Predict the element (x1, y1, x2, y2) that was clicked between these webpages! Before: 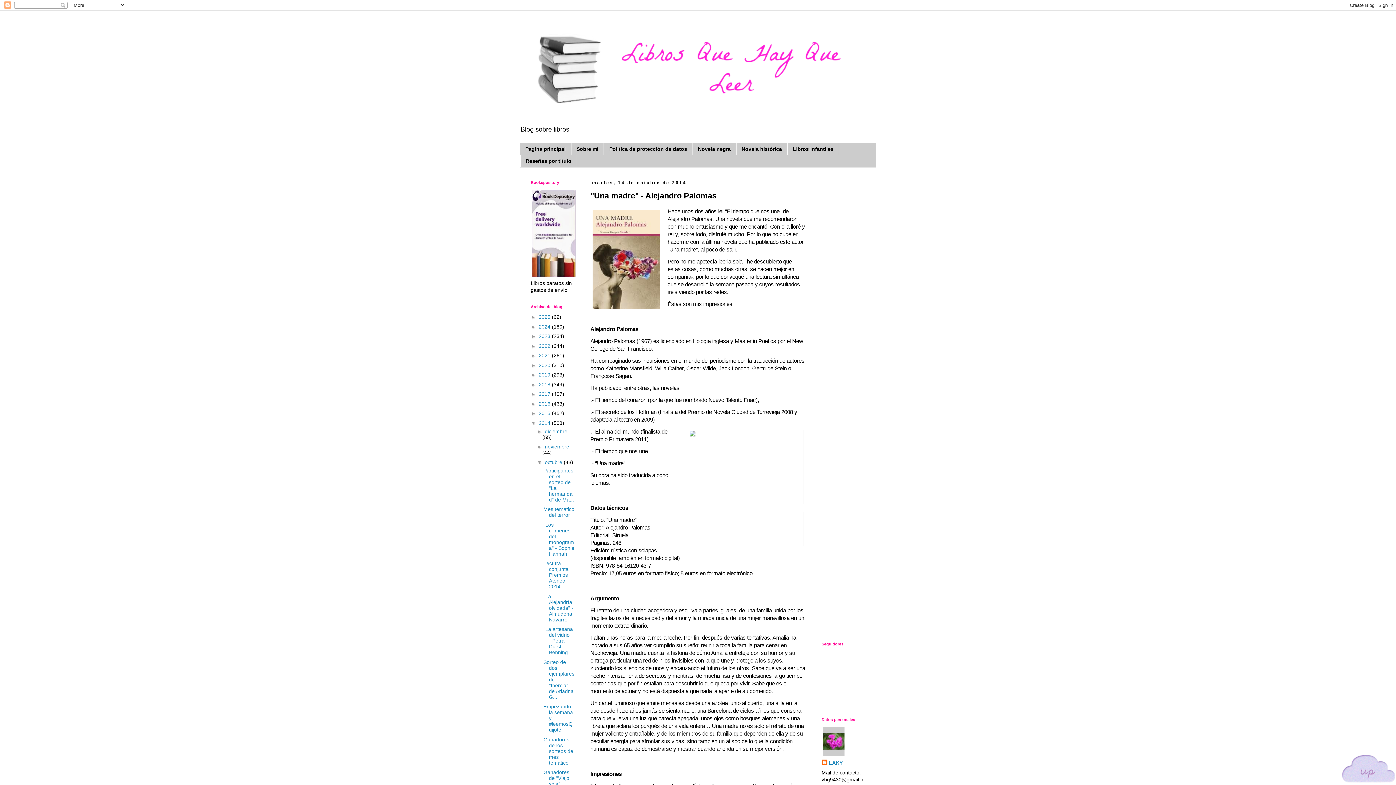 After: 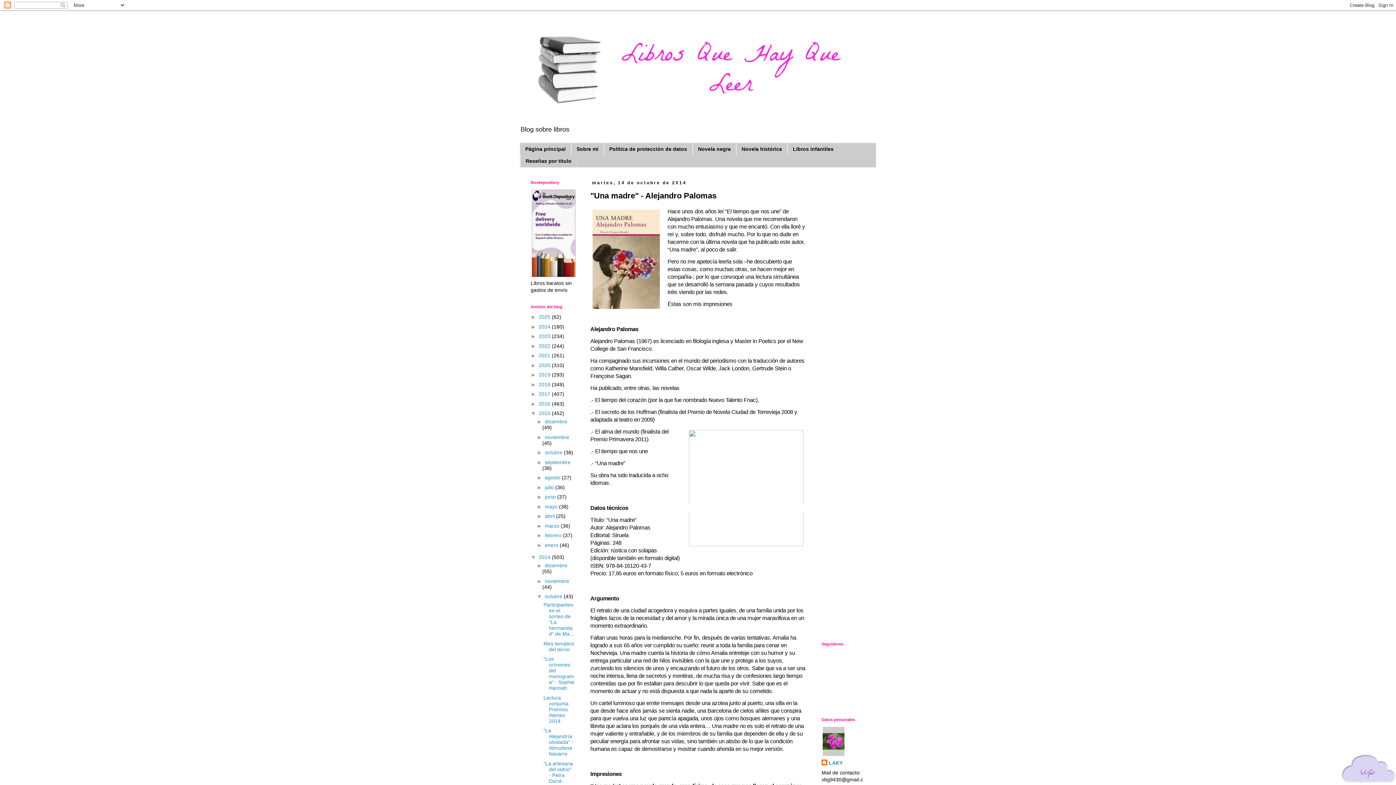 Action: bbox: (530, 410, 538, 416) label: ►  